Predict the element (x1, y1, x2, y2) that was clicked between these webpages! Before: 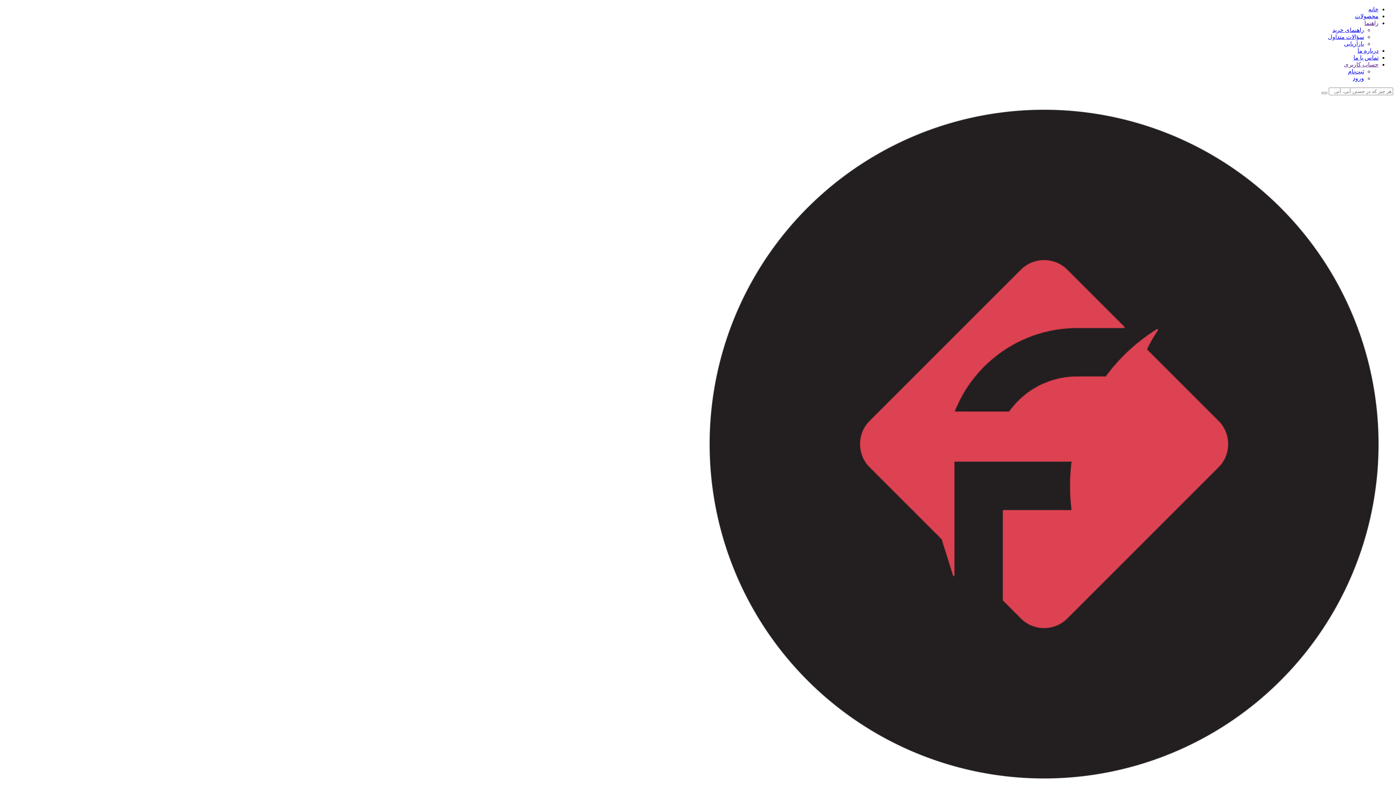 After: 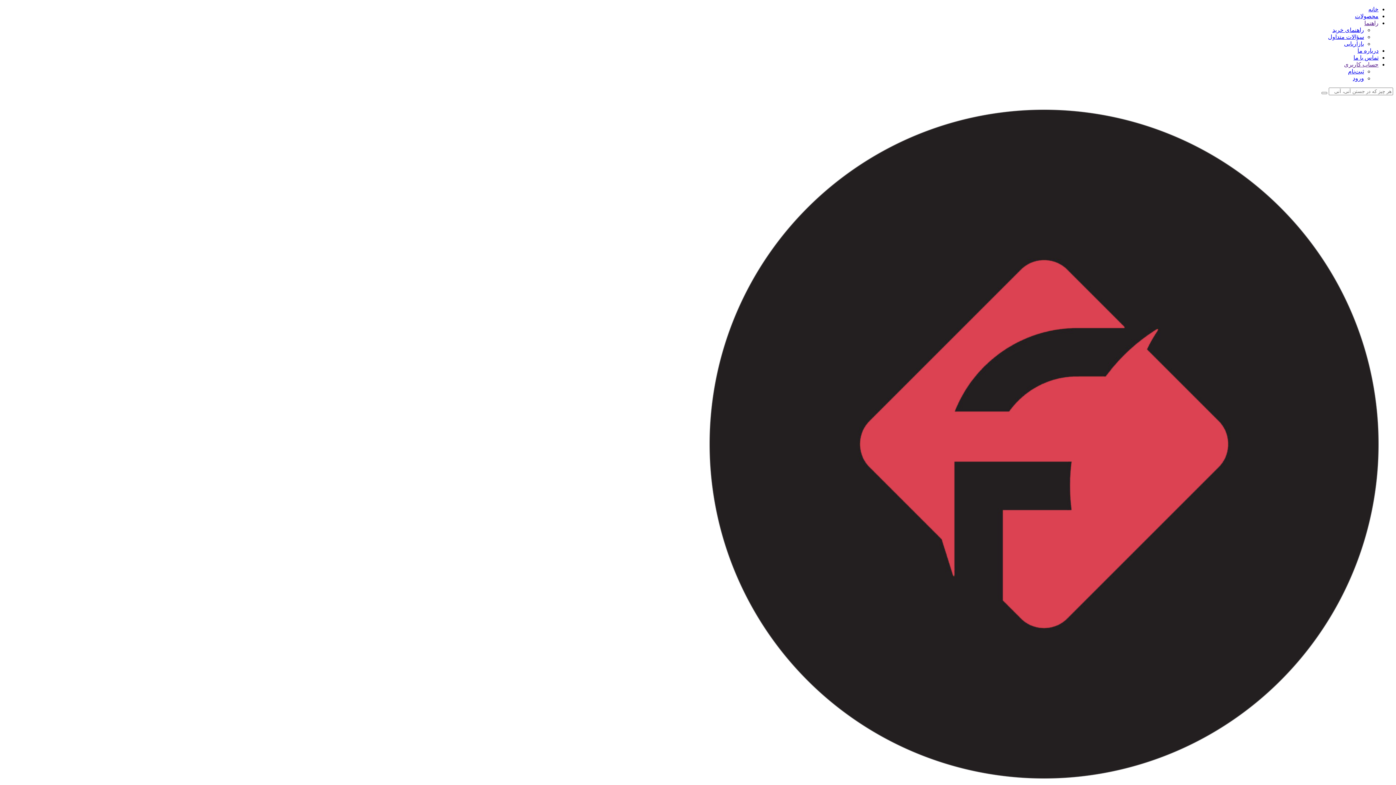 Action: label: راهنما bbox: (1364, 20, 1378, 26)